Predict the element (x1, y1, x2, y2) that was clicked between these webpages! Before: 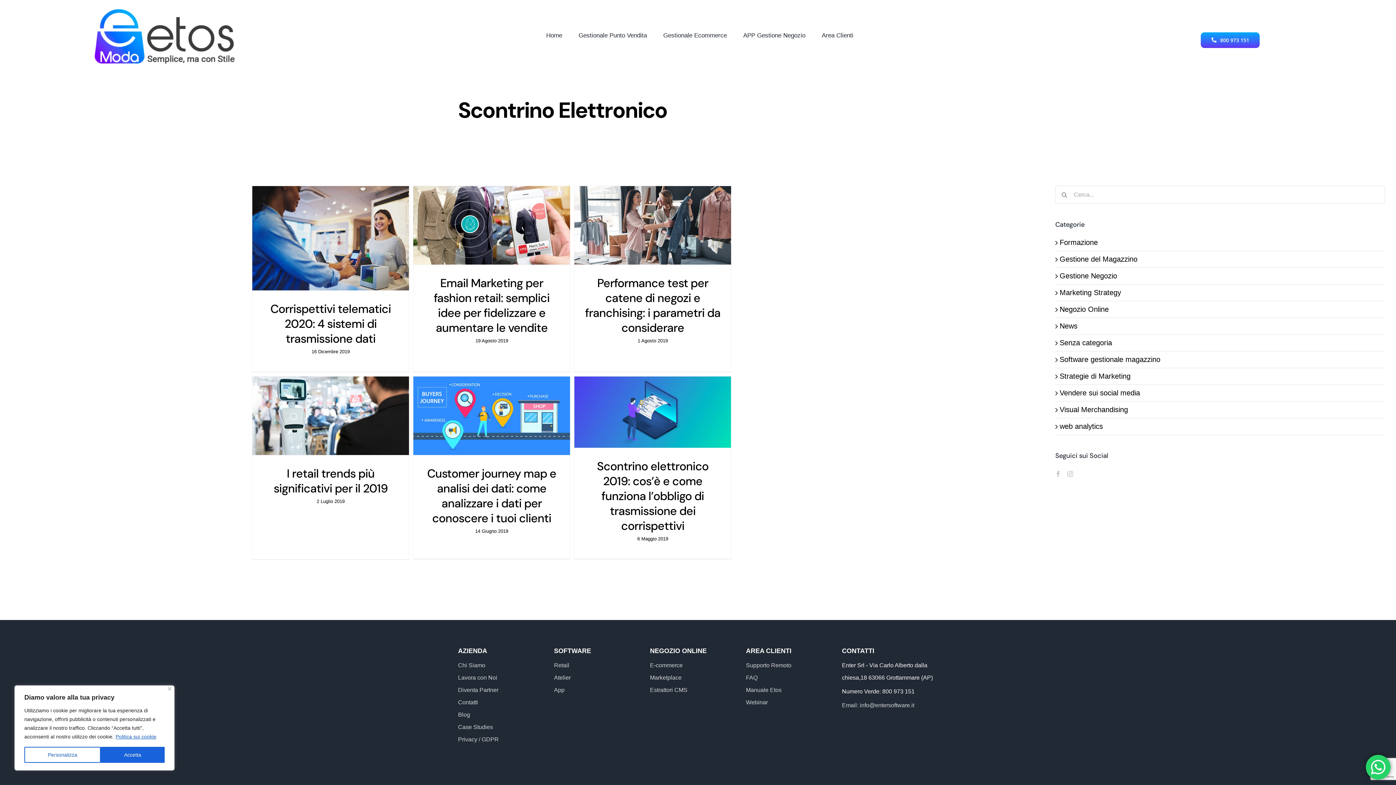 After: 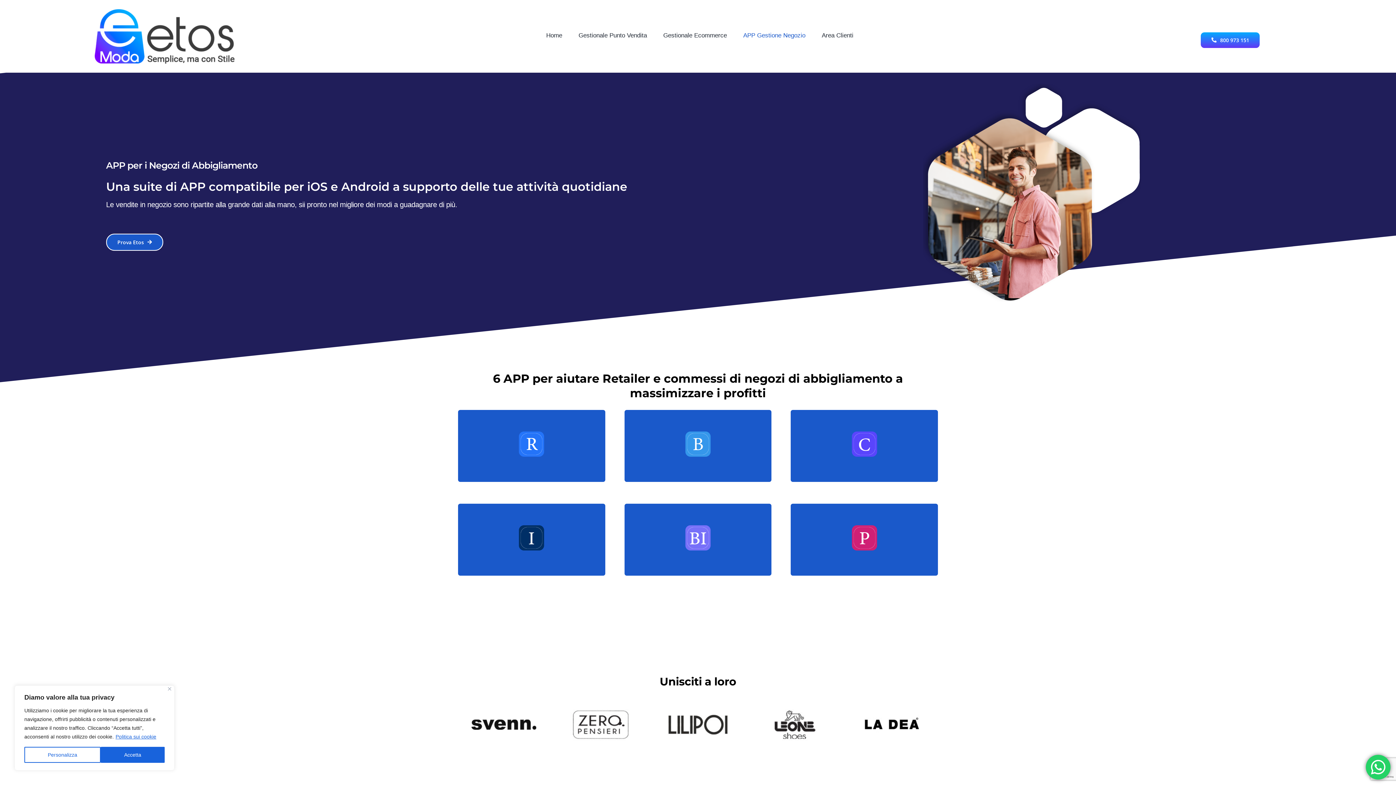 Action: bbox: (554, 687, 564, 693) label: App